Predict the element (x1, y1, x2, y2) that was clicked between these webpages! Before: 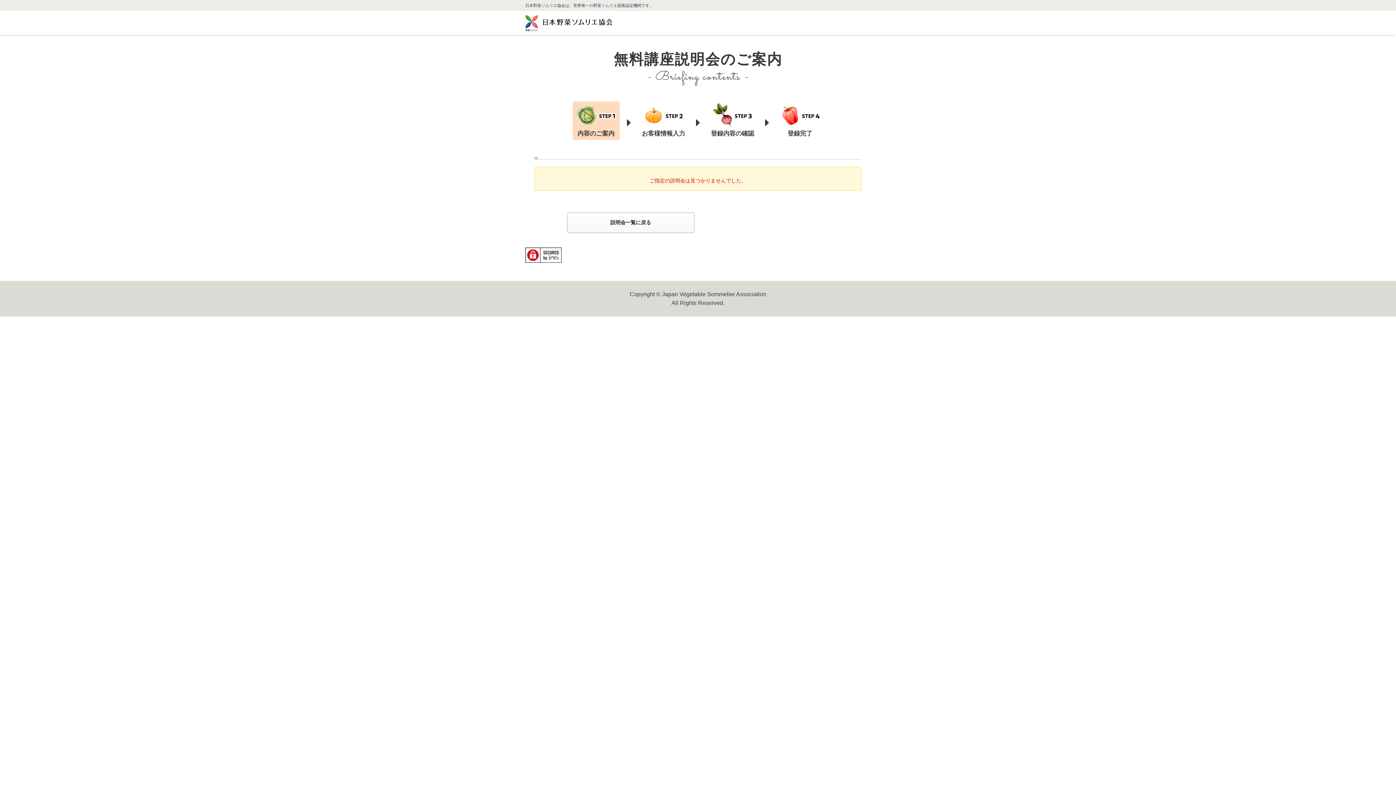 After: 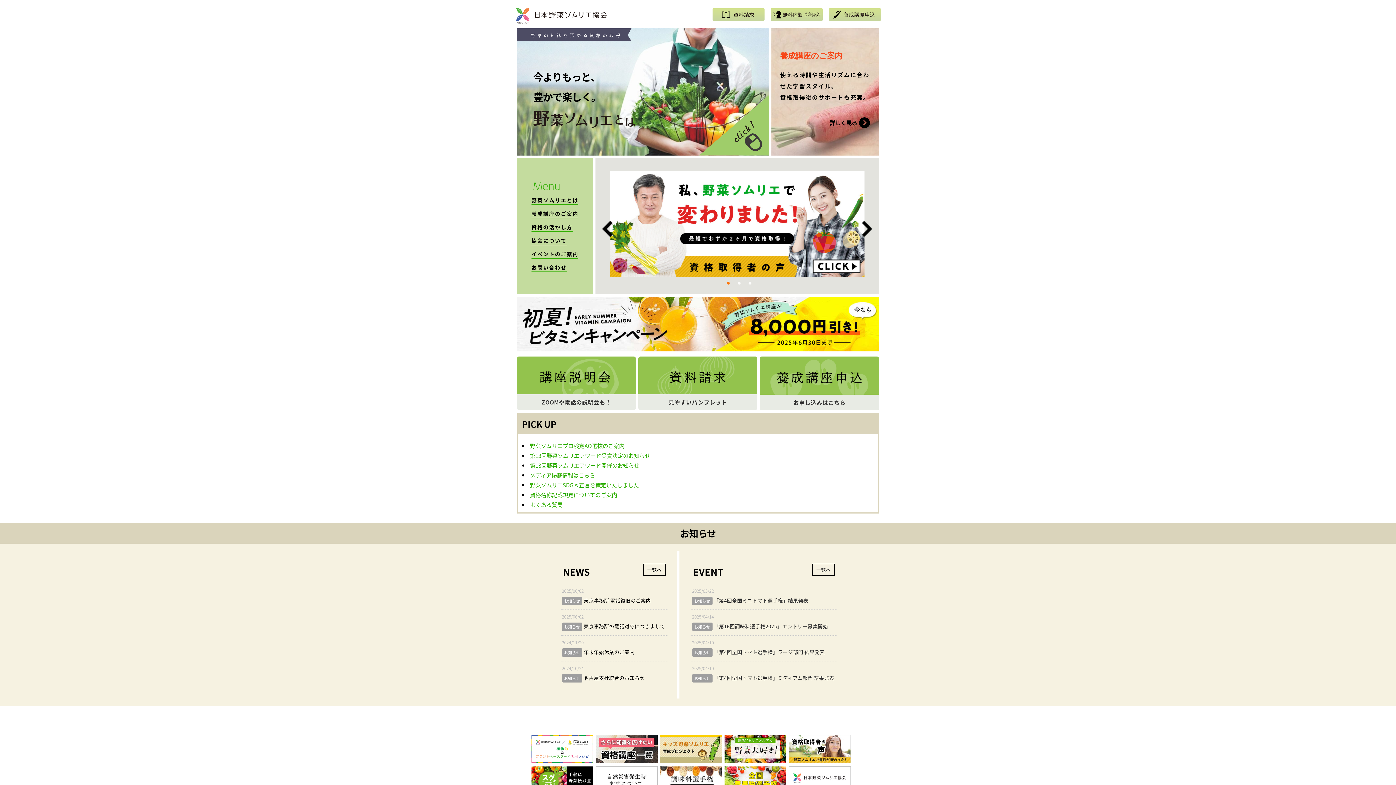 Action: bbox: (525, 16, 612, 22)